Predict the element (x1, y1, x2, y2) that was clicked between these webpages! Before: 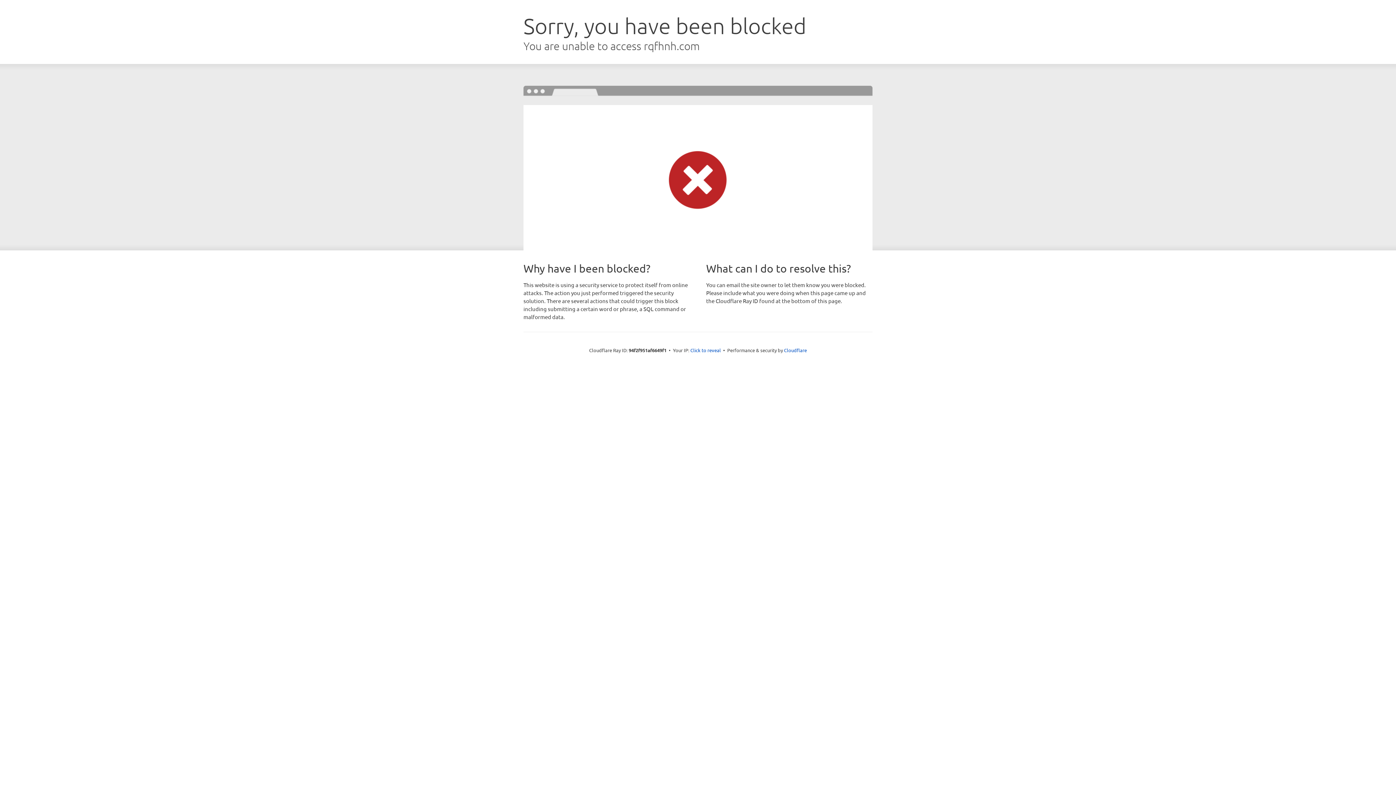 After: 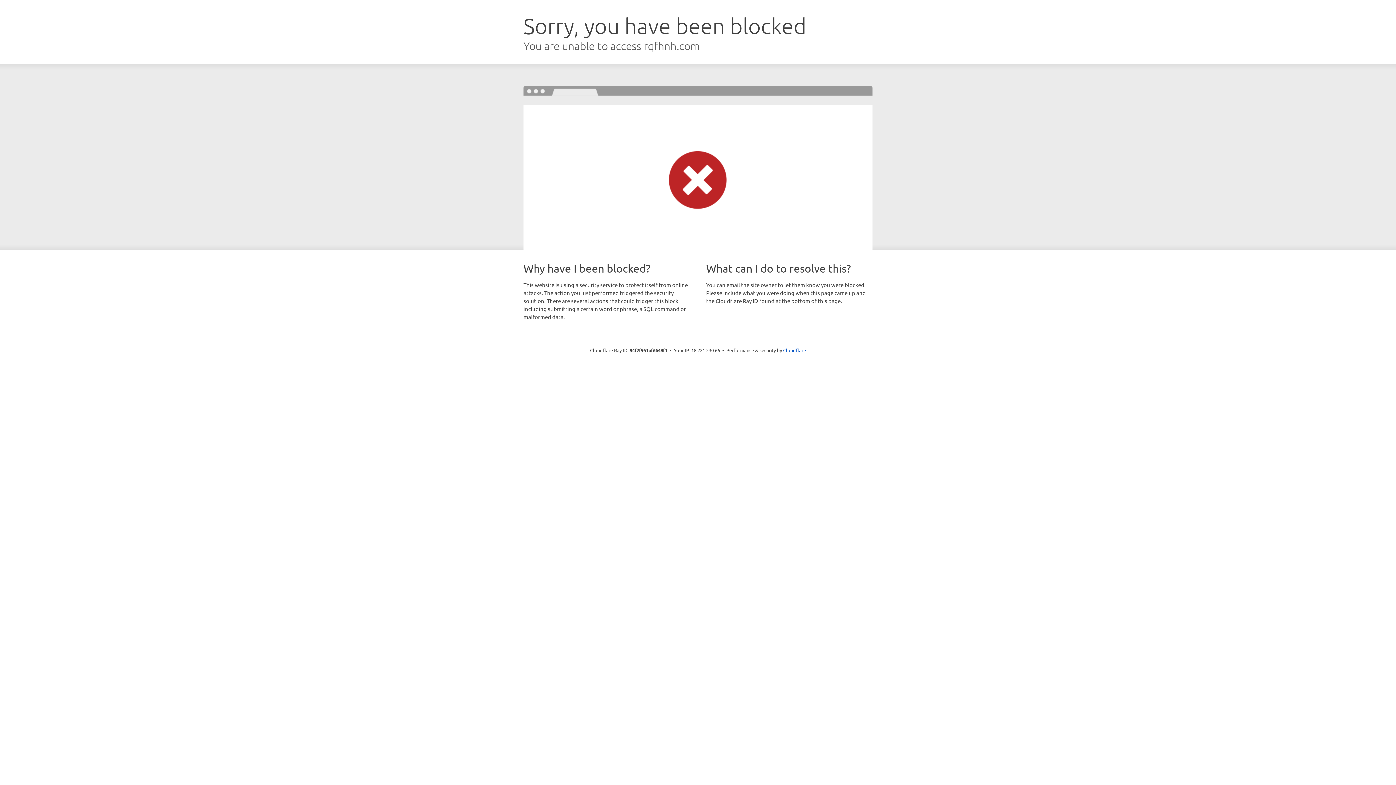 Action: bbox: (690, 346, 721, 353) label: Click to reveal